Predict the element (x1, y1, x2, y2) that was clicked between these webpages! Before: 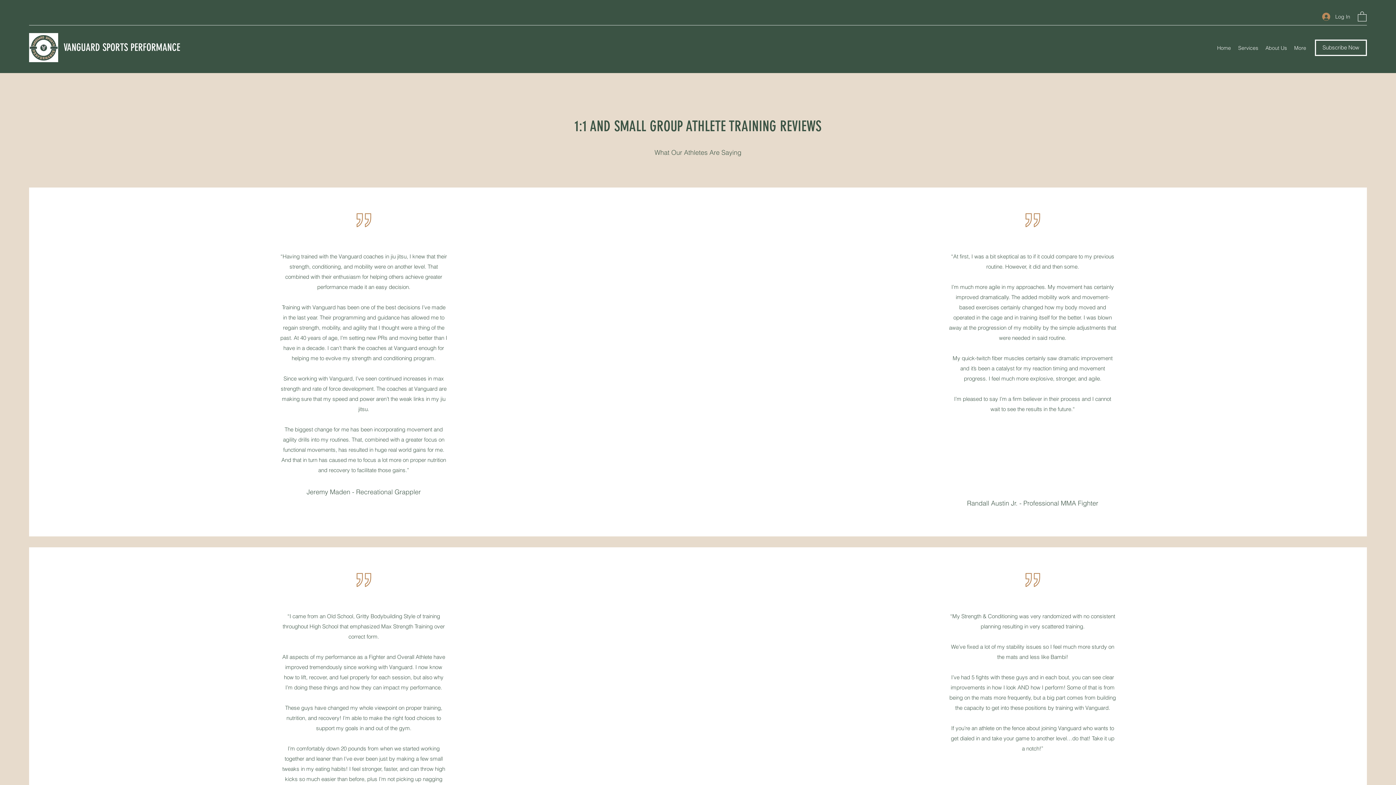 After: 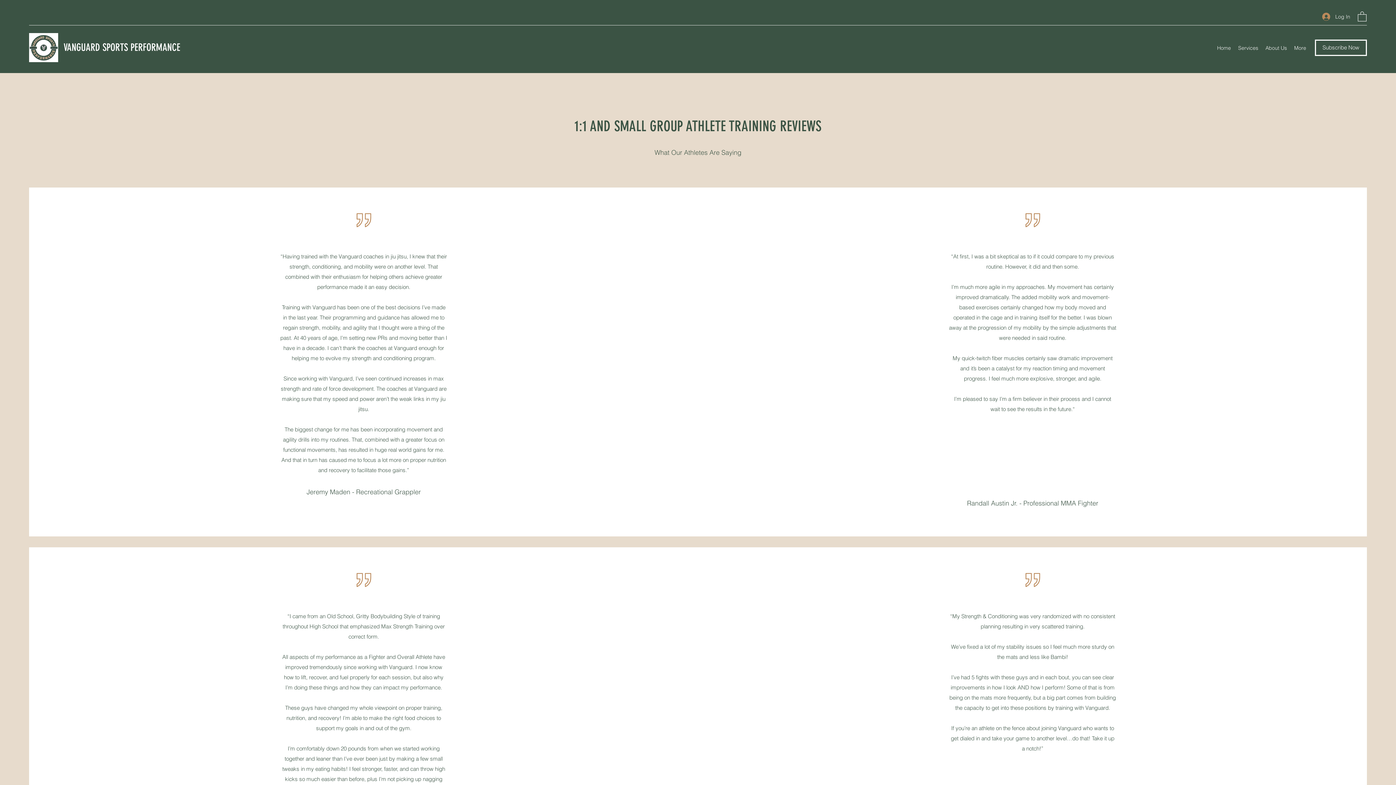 Action: bbox: (1358, 10, 1366, 21)